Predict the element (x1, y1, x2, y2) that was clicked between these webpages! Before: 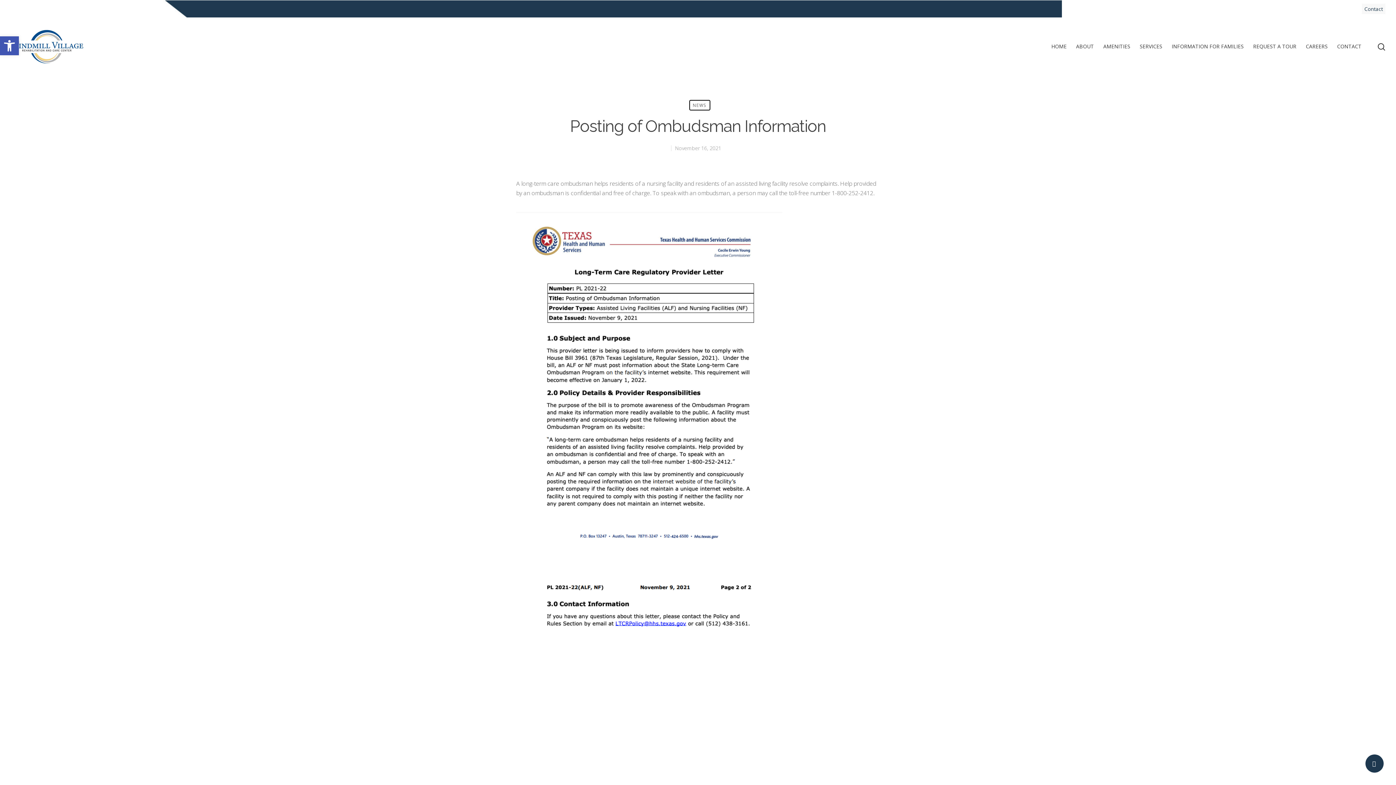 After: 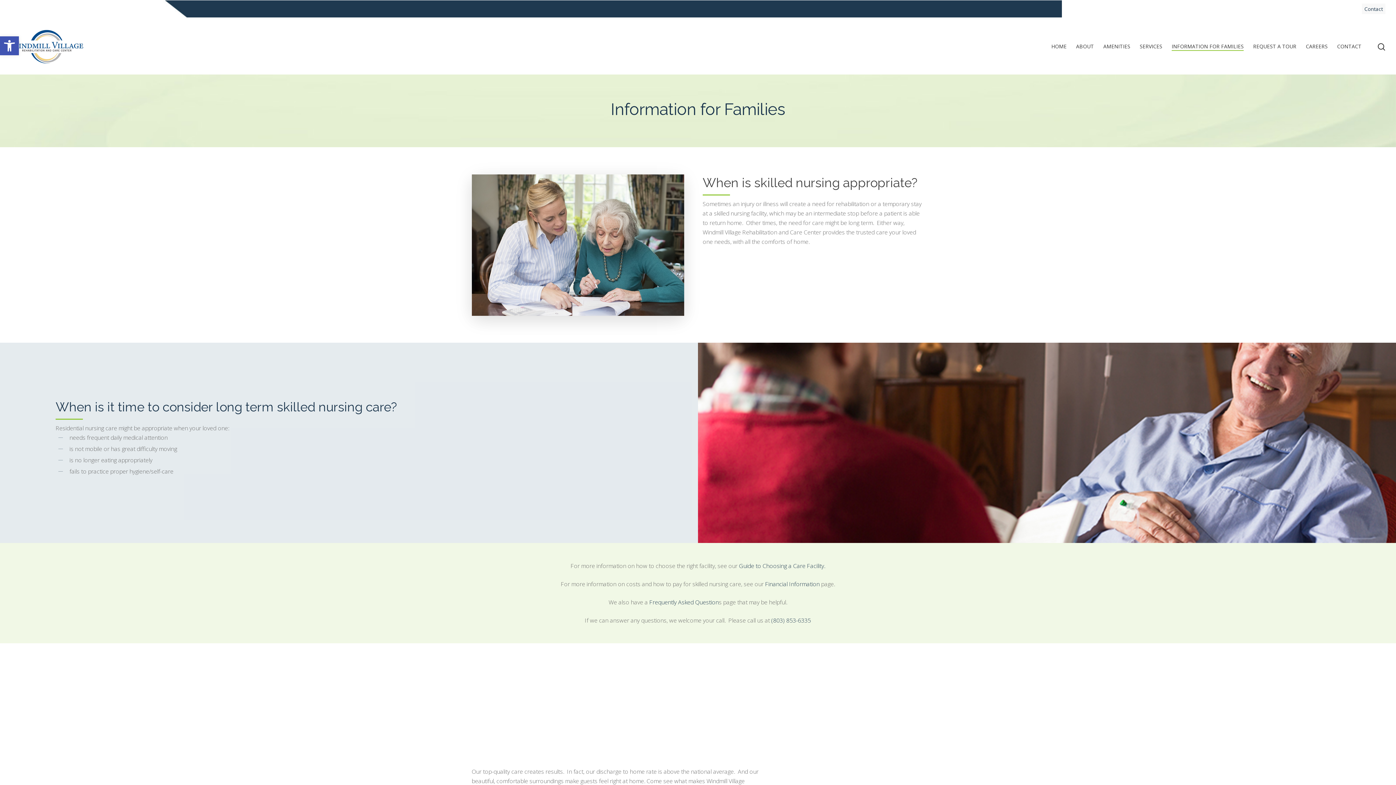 Action: bbox: (1172, 42, 1244, 49) label: INFORMATION FOR FAMILIES